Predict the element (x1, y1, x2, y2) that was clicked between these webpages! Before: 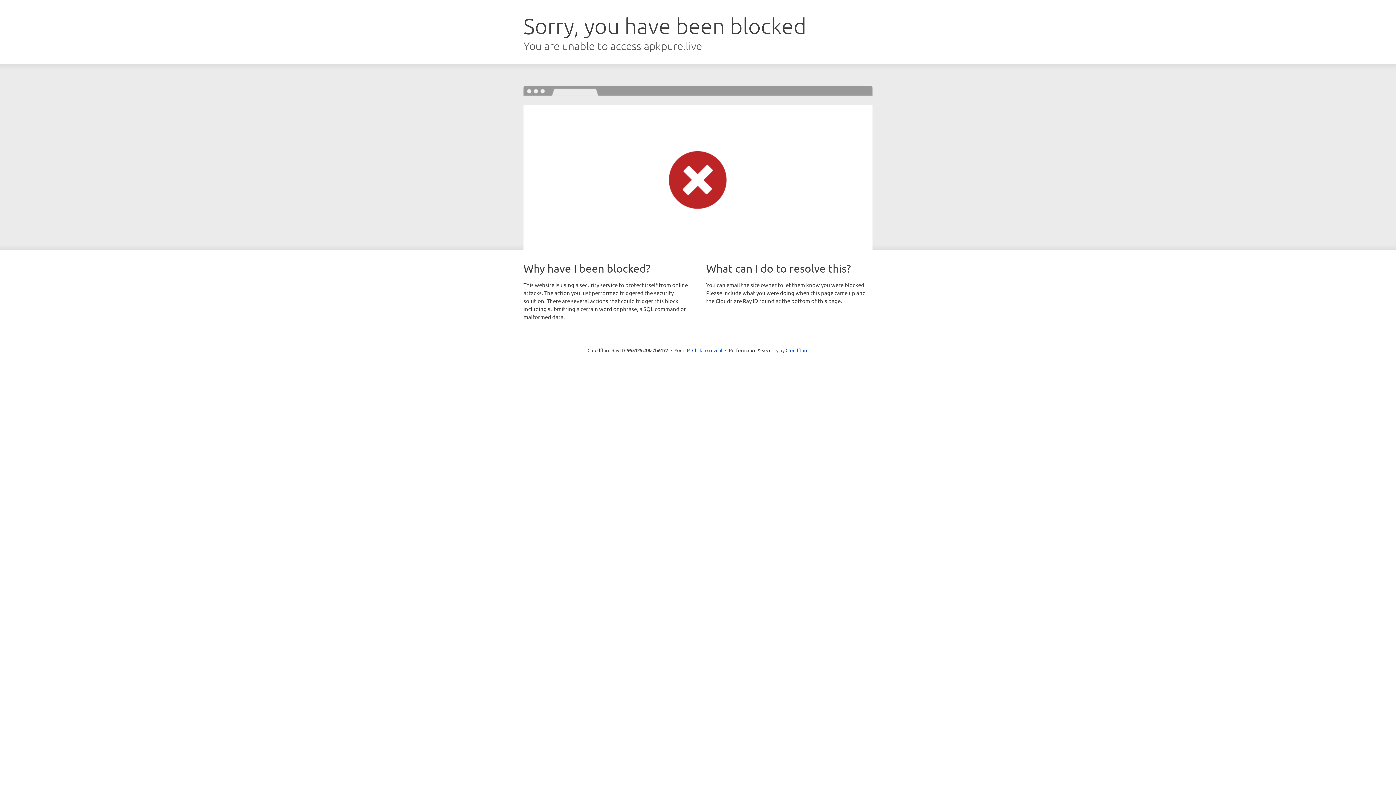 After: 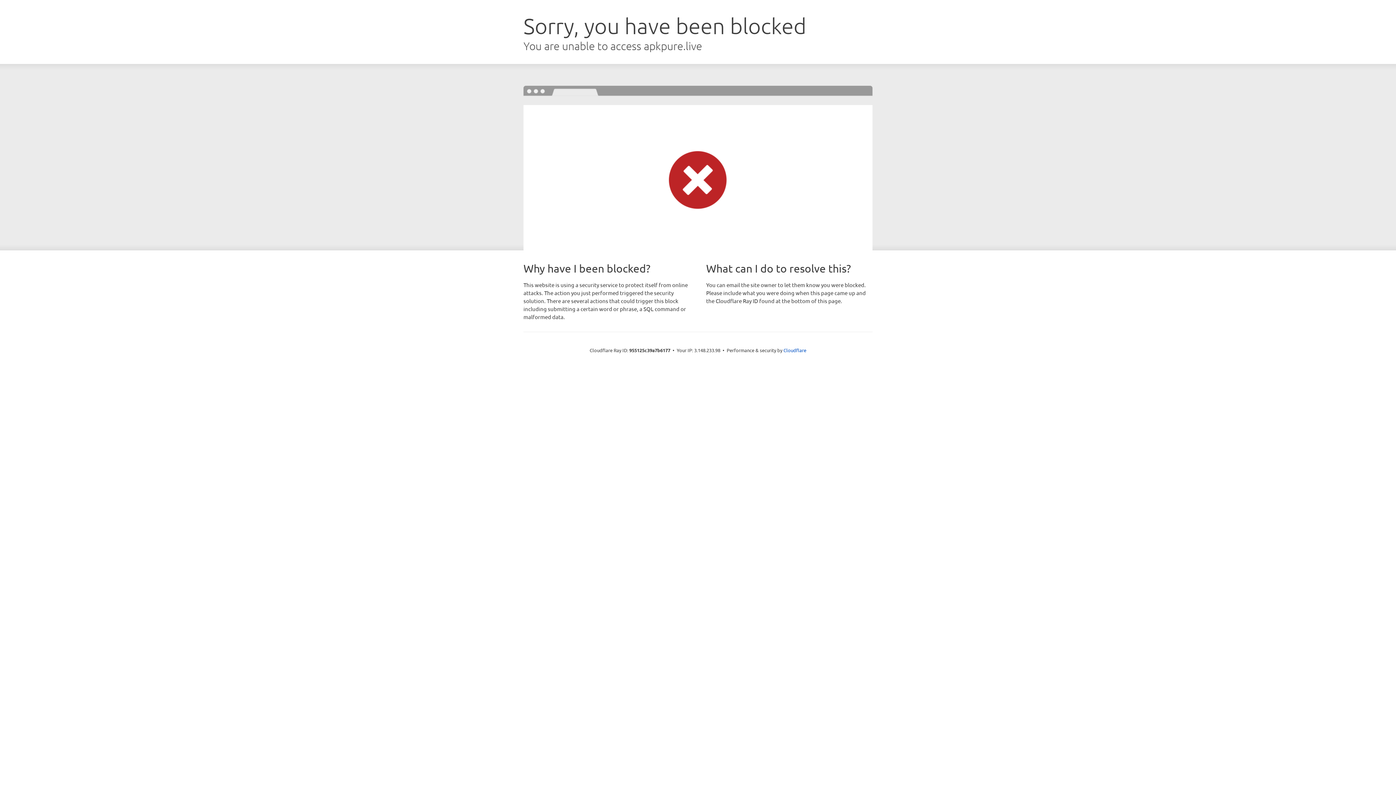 Action: label: Click to reveal bbox: (692, 346, 722, 353)